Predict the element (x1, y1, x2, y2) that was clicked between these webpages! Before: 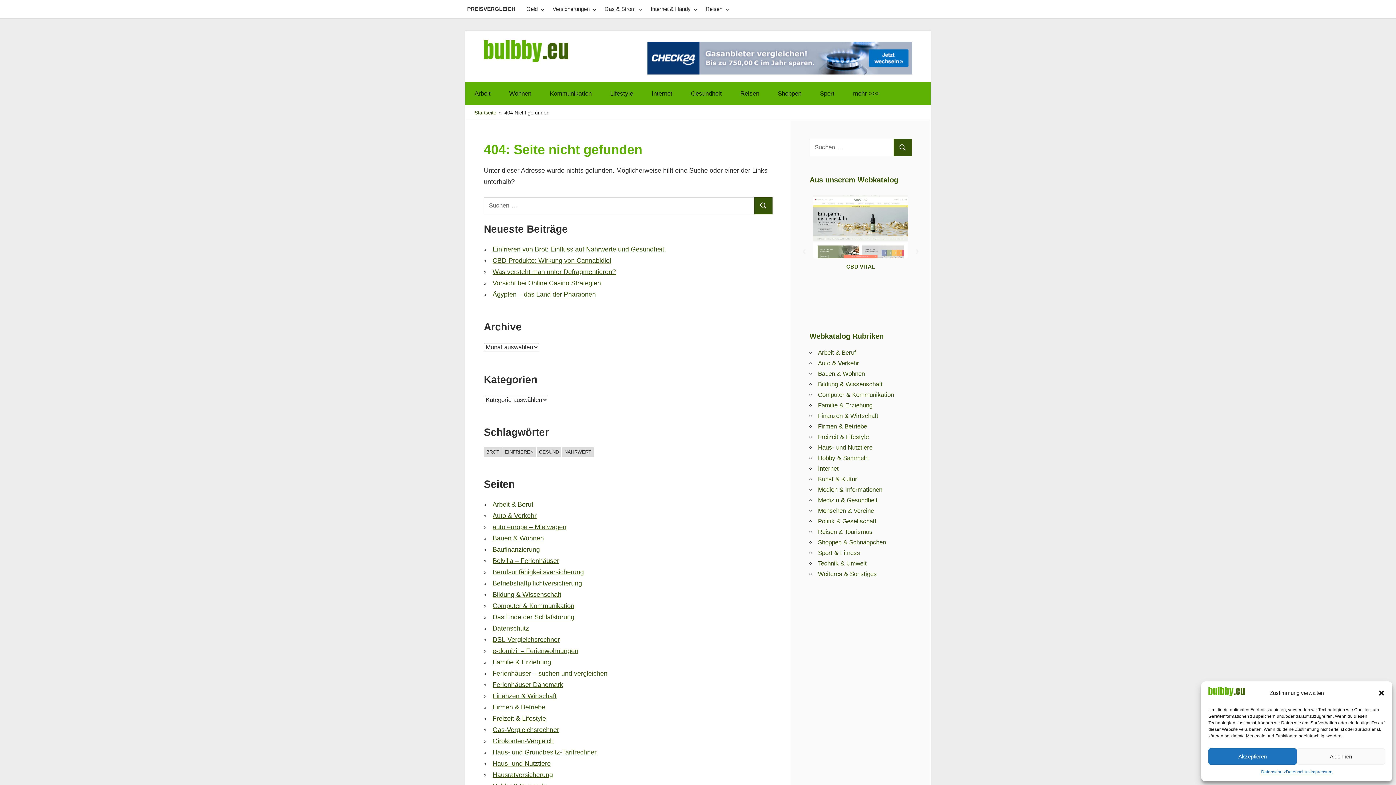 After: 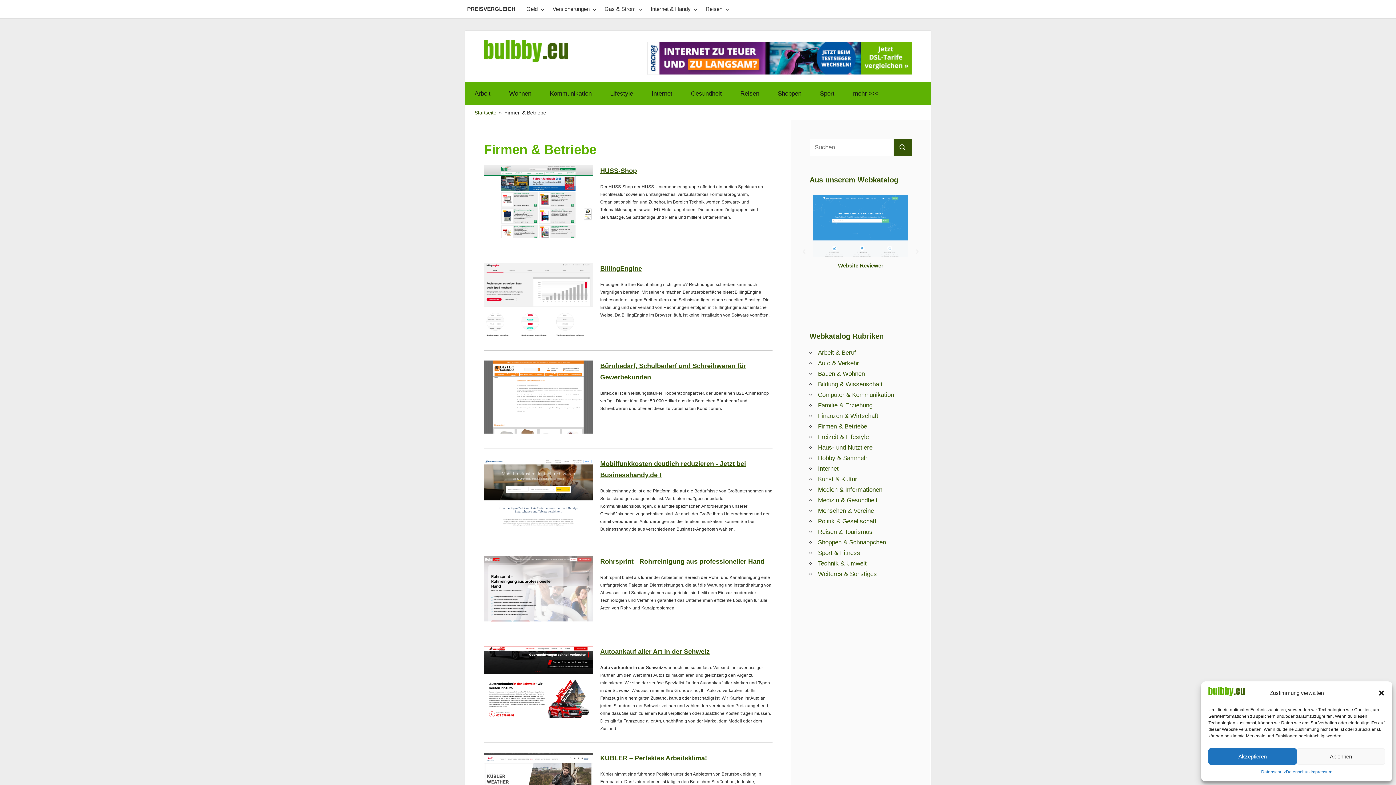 Action: bbox: (492, 704, 545, 711) label: Firmen & Betriebe